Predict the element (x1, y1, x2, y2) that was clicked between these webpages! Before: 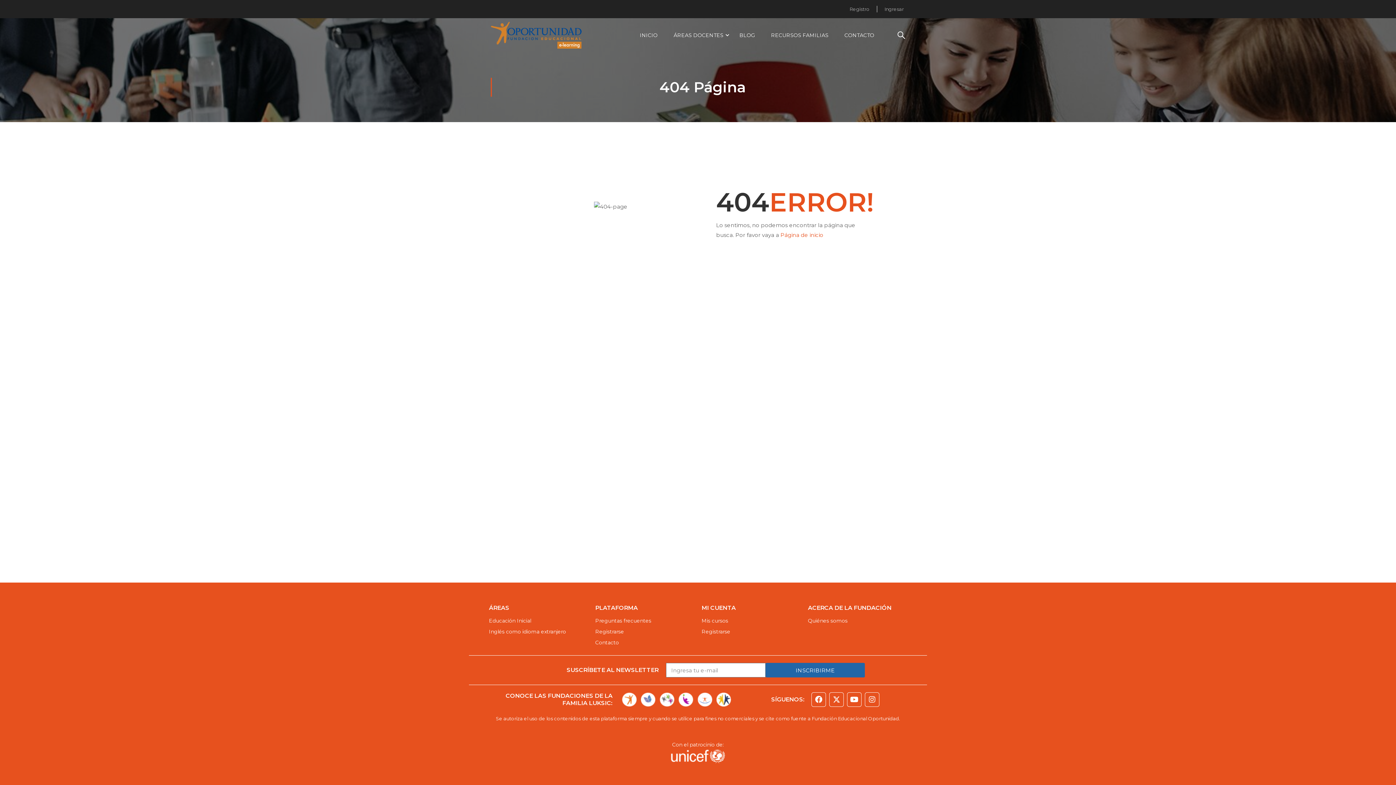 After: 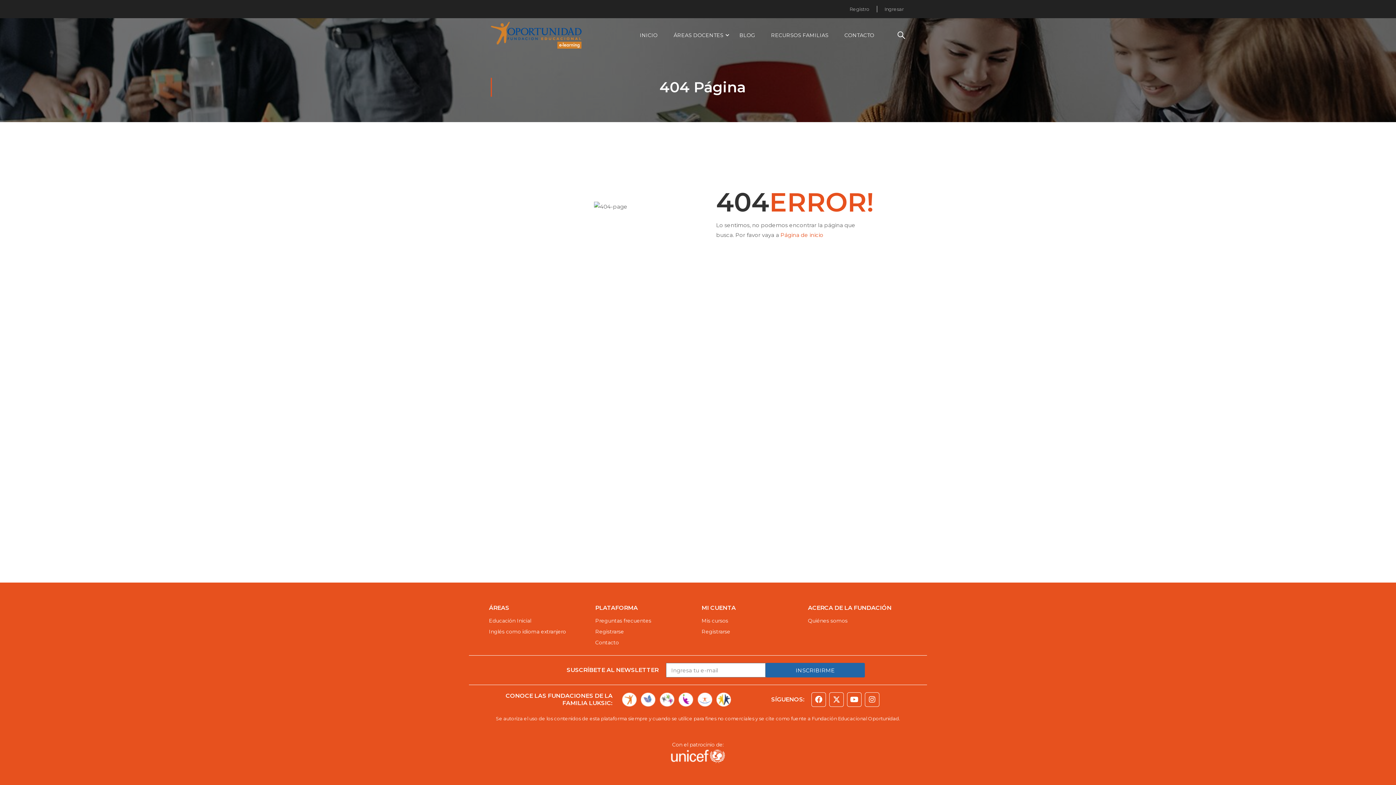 Action: label: Quiénes somos bbox: (808, 615, 907, 626)